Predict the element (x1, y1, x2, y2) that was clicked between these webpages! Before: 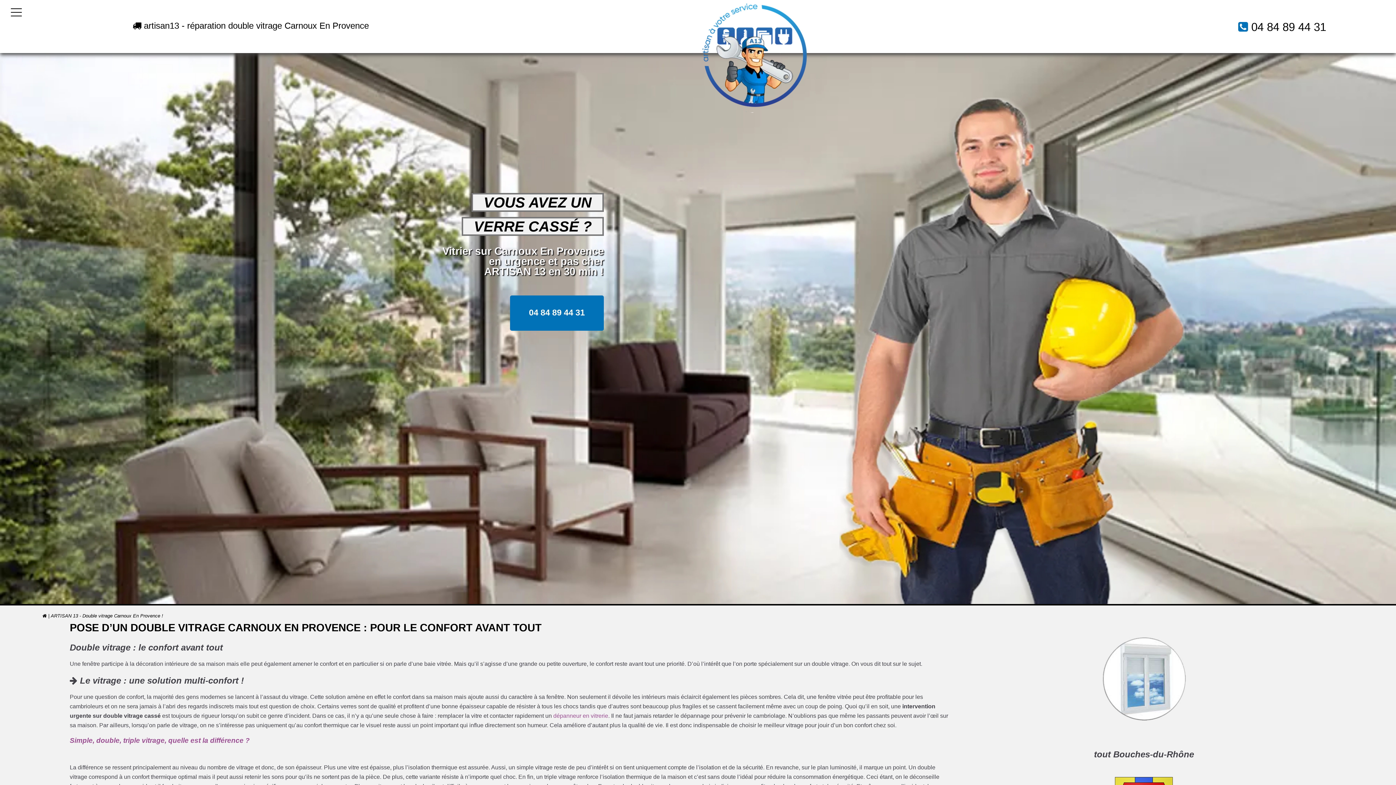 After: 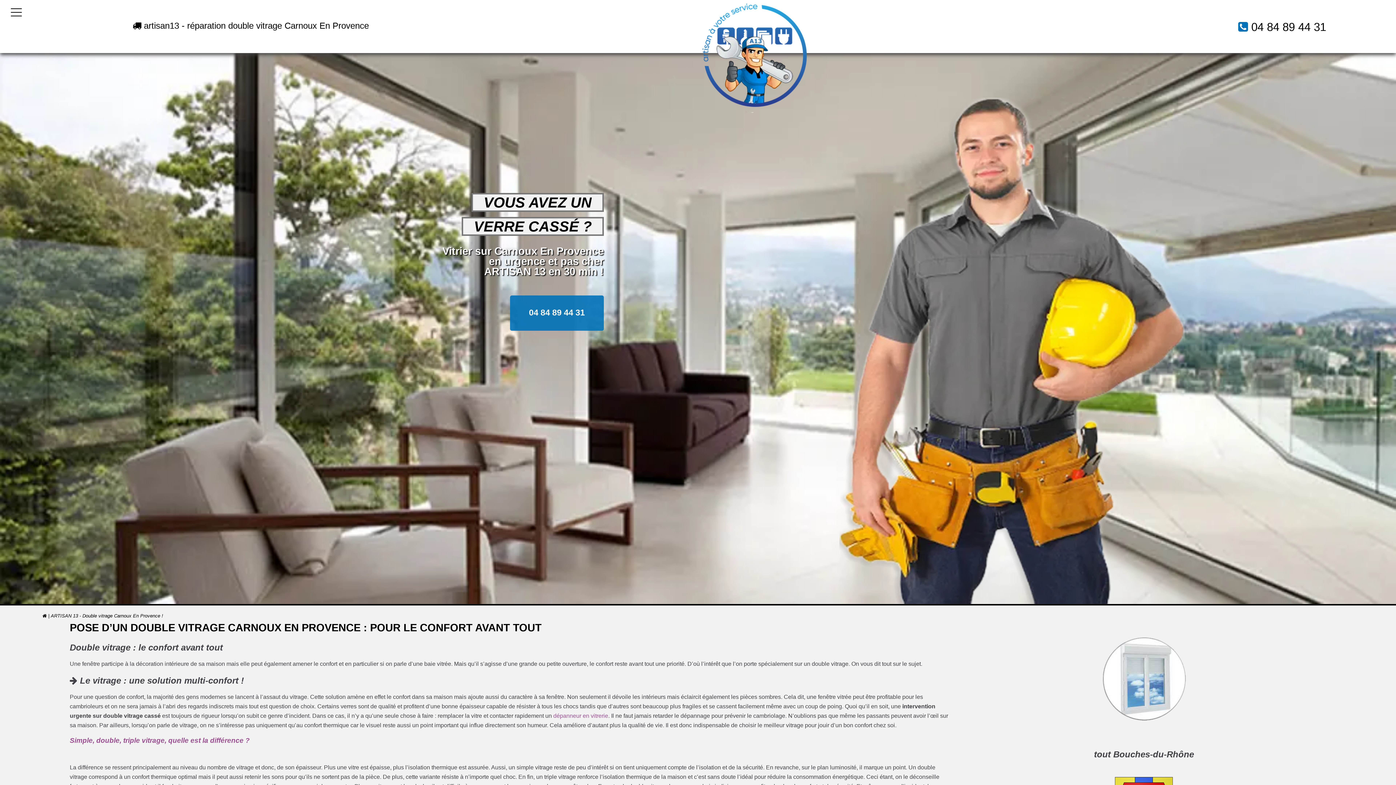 Action: label: 04 84 89 44 31 bbox: (529, 308, 585, 317)